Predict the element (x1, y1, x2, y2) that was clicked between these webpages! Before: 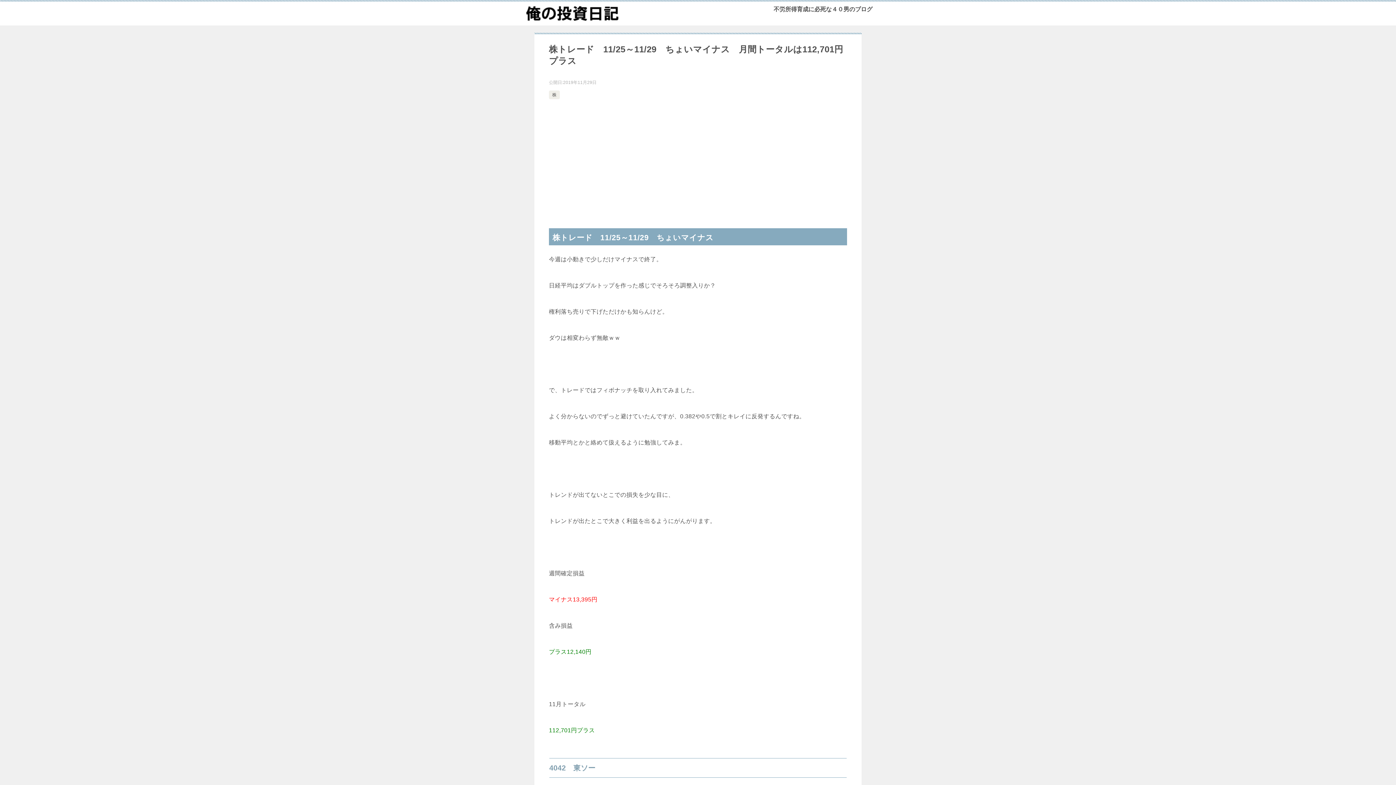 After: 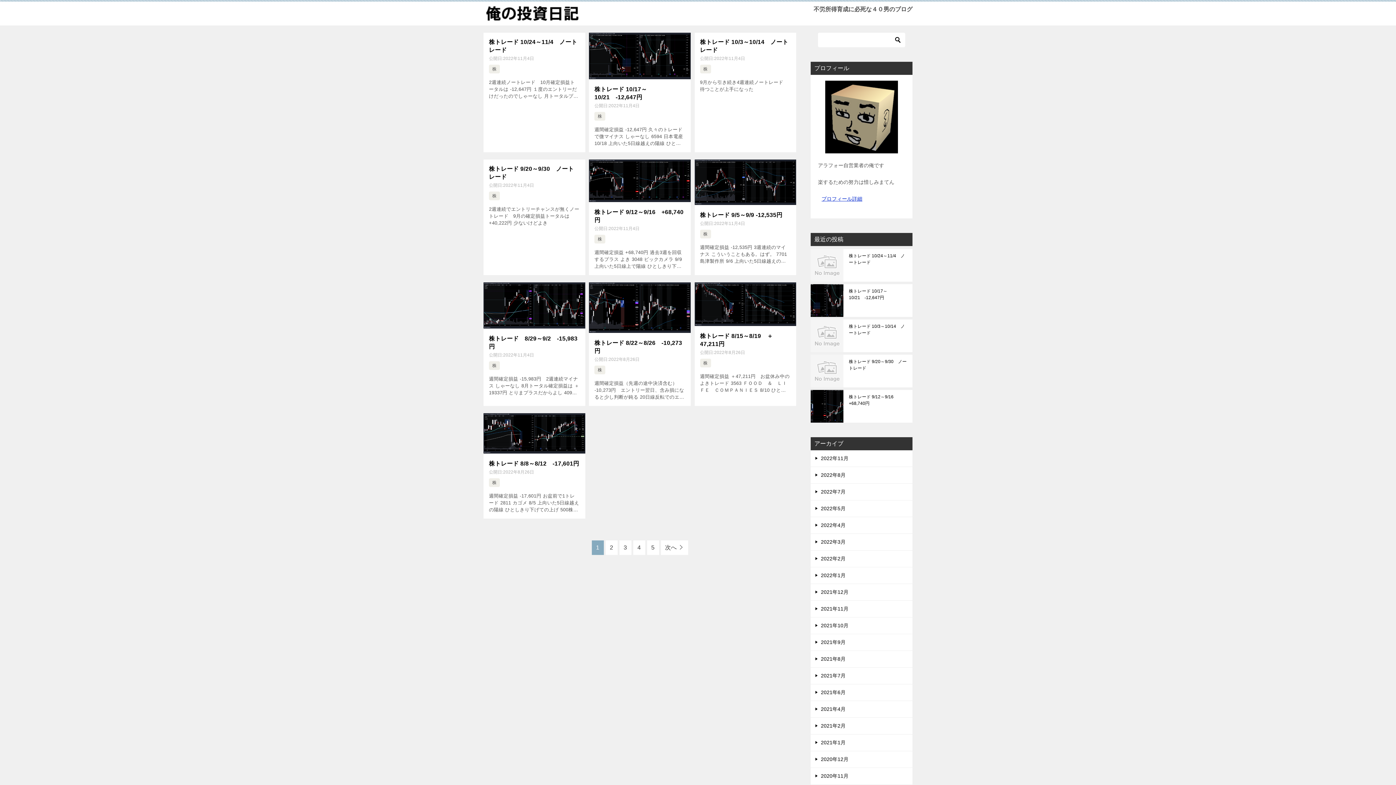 Action: bbox: (523, 8, 621, 20)